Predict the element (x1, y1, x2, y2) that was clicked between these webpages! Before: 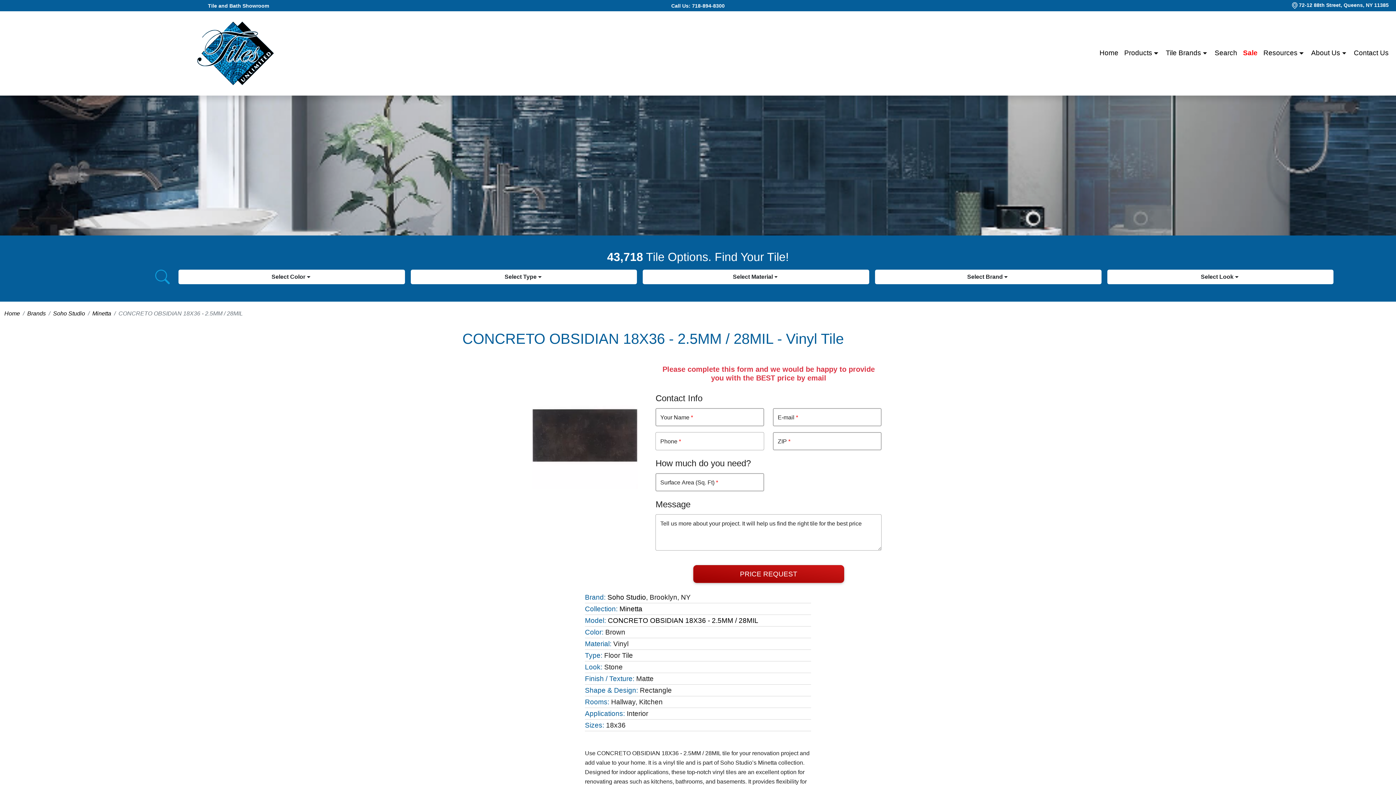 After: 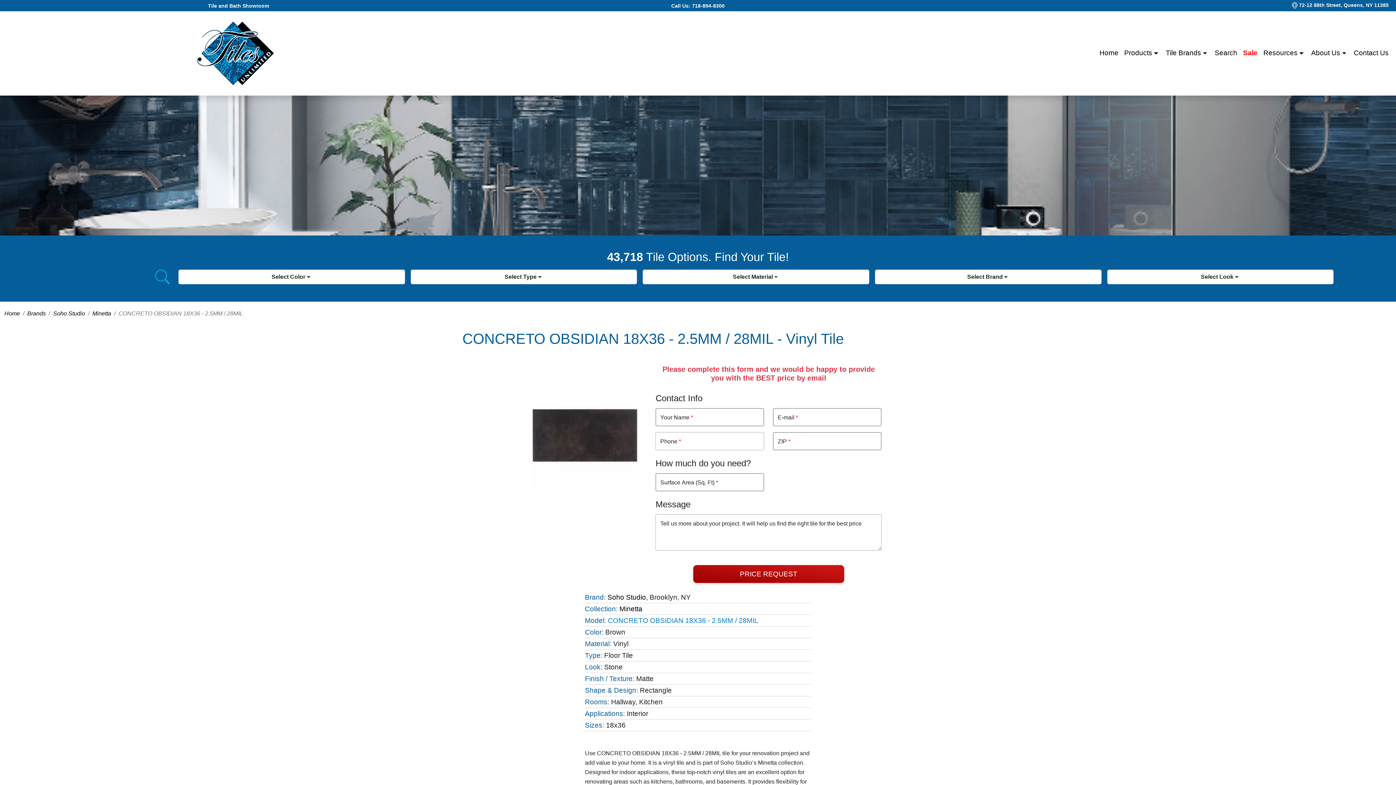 Action: label: CONCRETO OBSIDIAN 18X36 - 2.5MM / 28MIL bbox: (607, 617, 758, 624)